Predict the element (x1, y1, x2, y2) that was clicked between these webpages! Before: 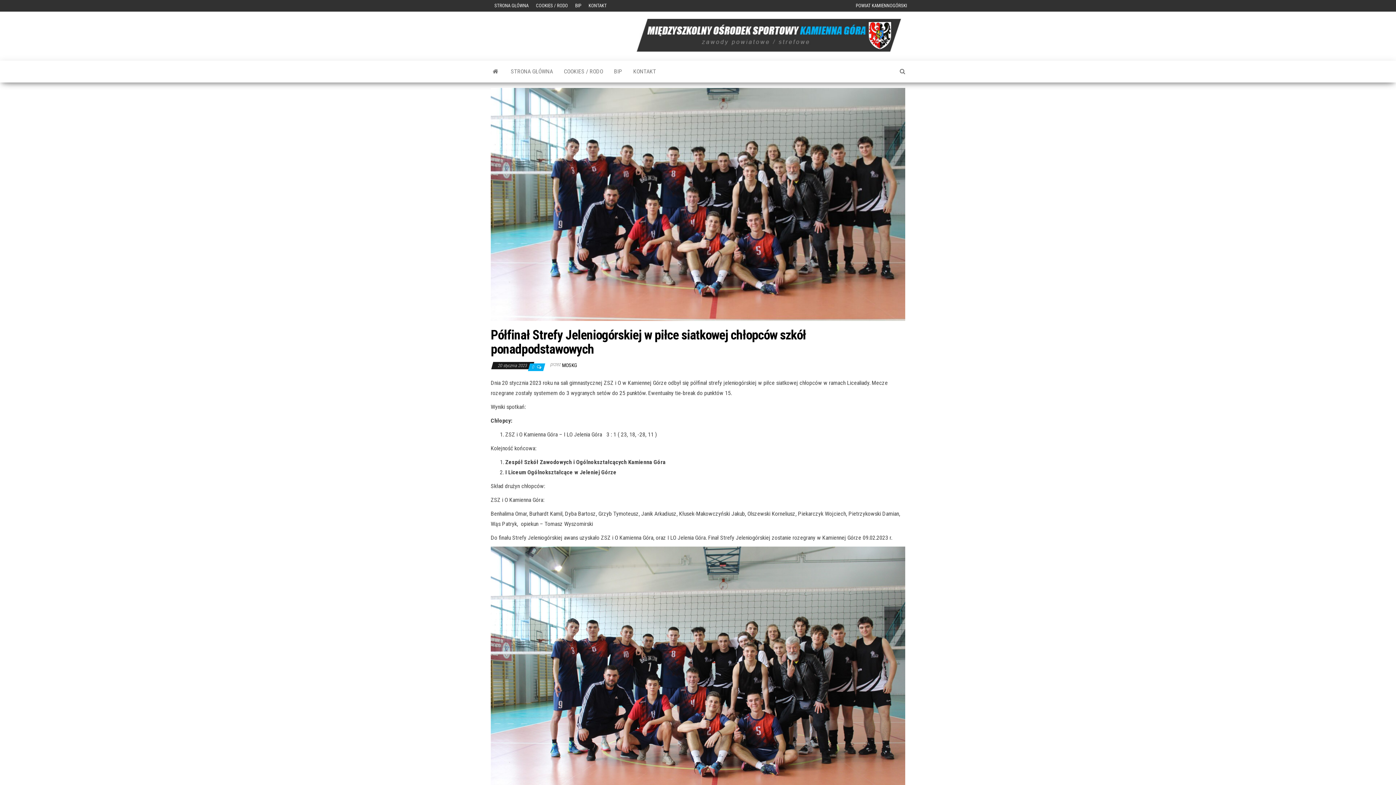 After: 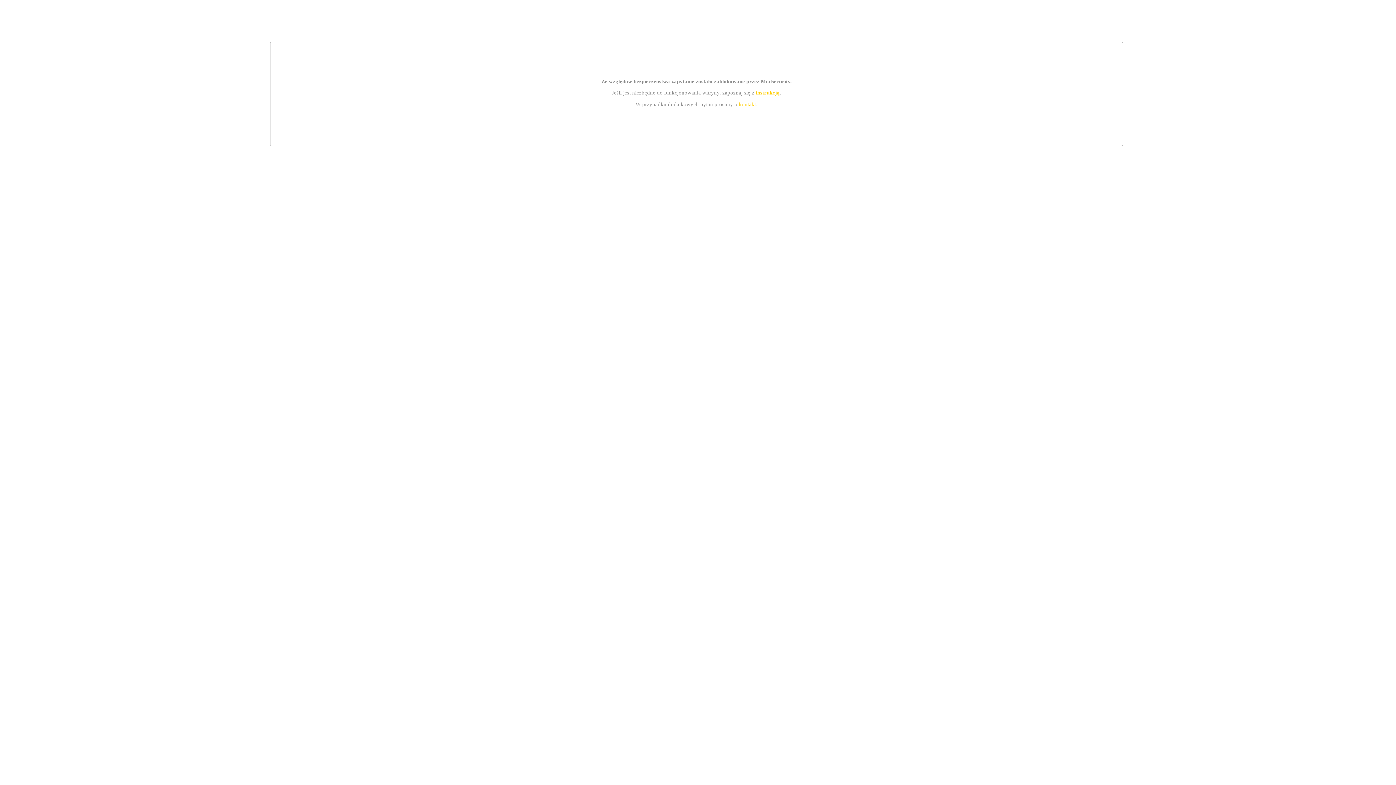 Action: bbox: (571, 0, 585, 11) label: BIP